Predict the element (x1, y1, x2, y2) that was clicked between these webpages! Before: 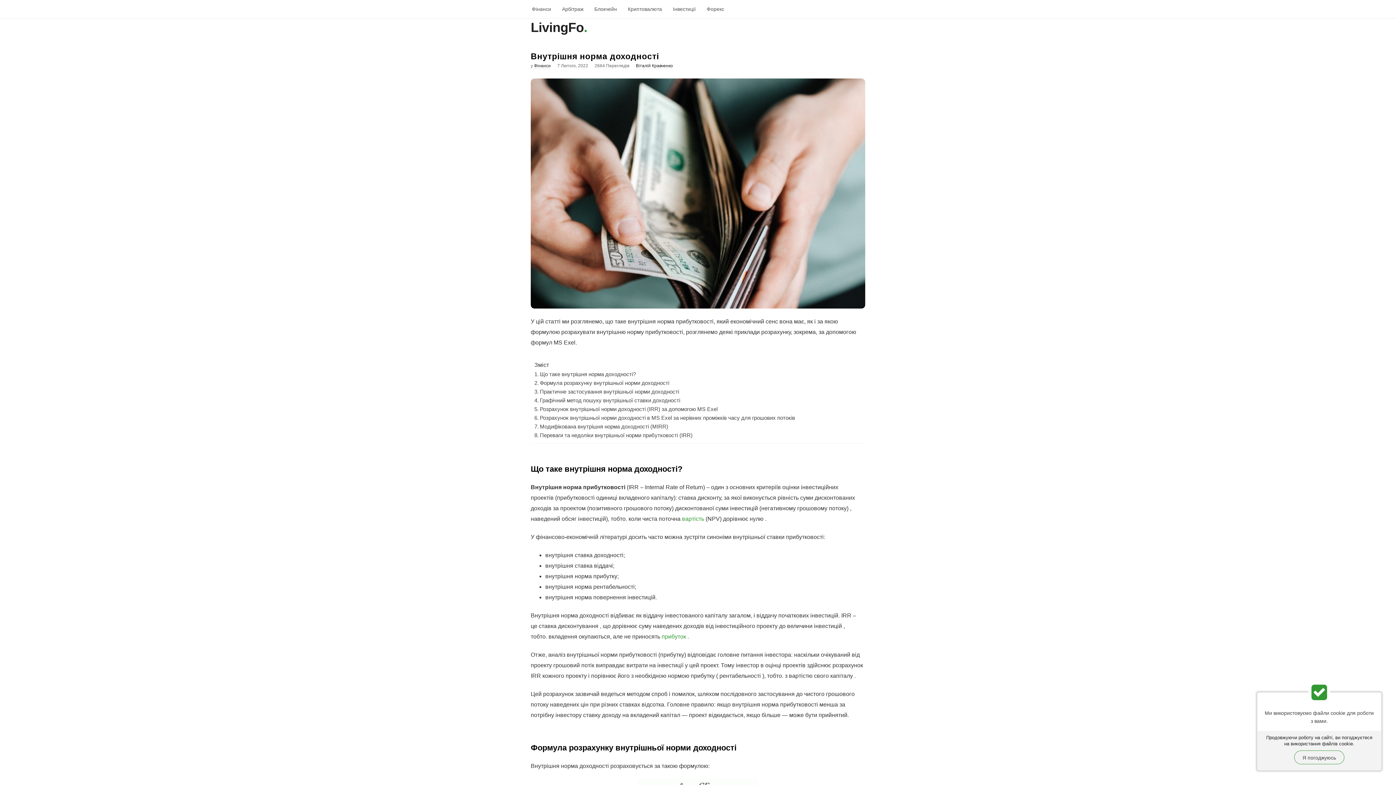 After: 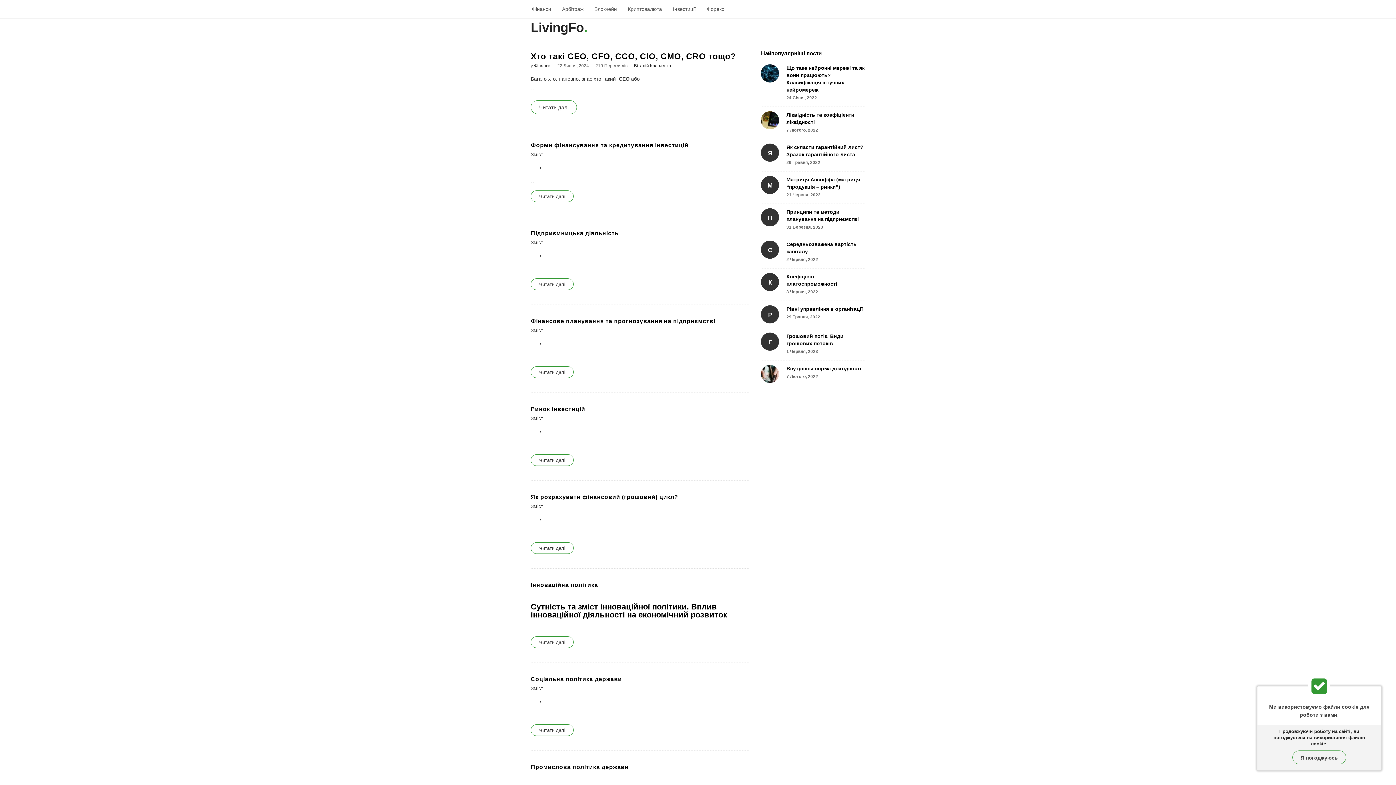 Action: label: вартість bbox: (682, 515, 704, 522)